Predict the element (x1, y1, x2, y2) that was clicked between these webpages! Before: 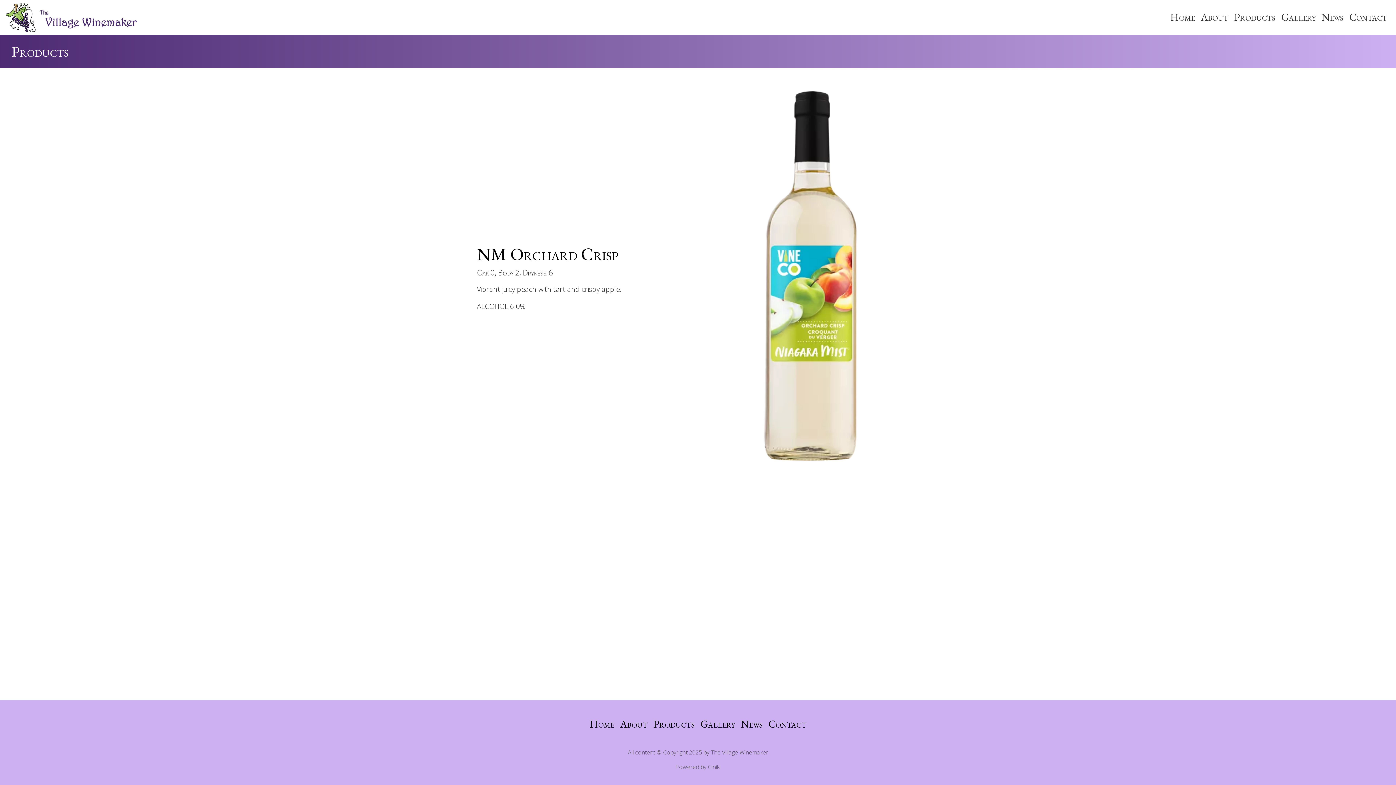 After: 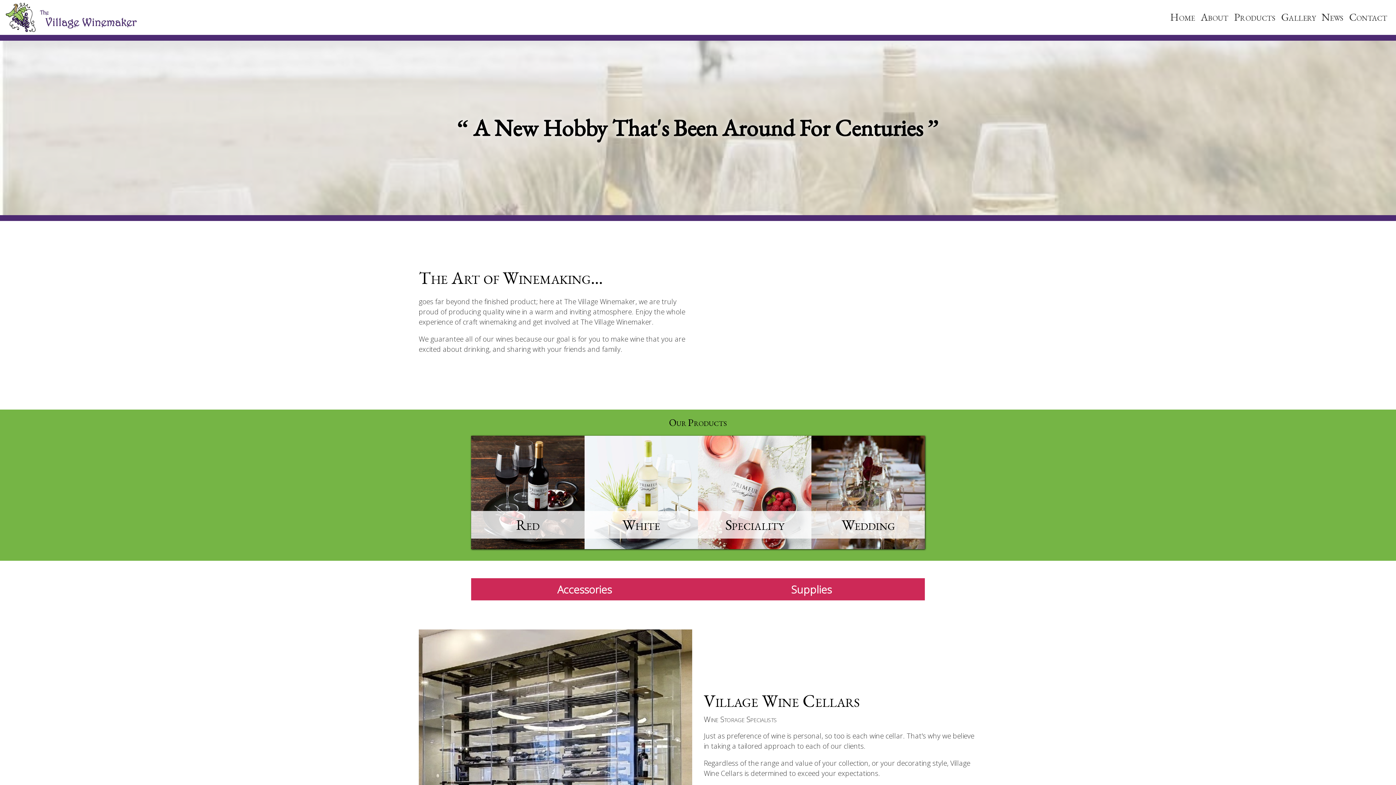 Action: bbox: (5, 2, 136, 31)